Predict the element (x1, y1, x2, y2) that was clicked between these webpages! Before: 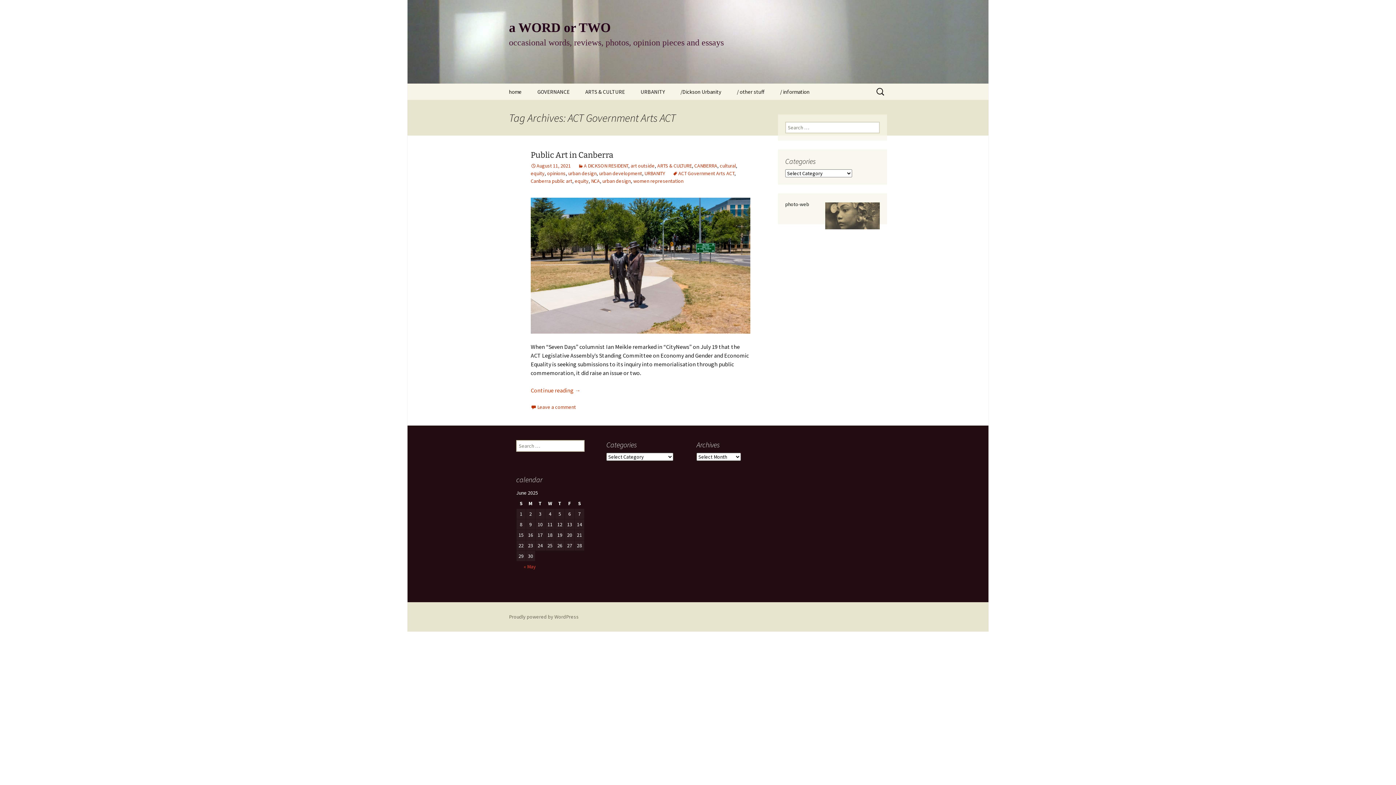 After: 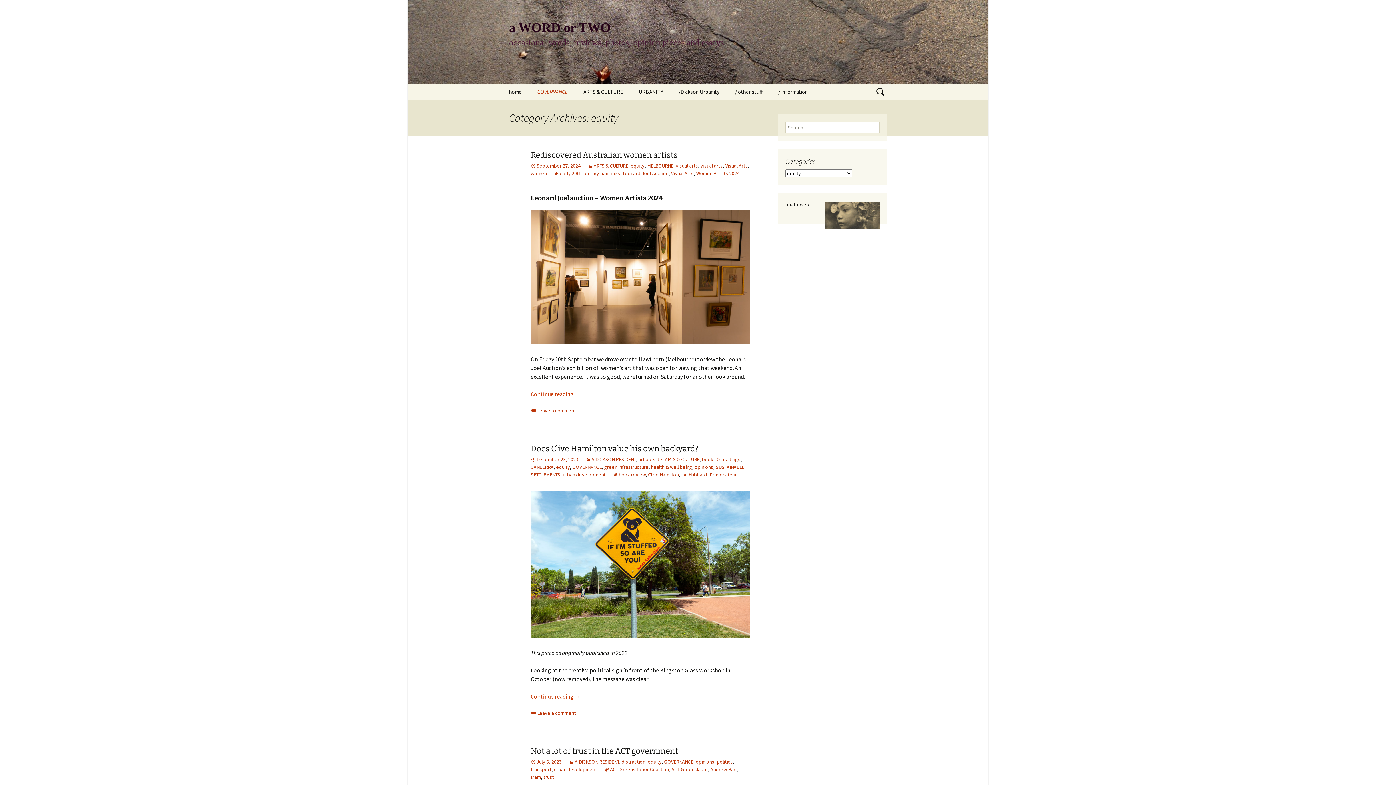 Action: bbox: (530, 170, 544, 176) label: equity